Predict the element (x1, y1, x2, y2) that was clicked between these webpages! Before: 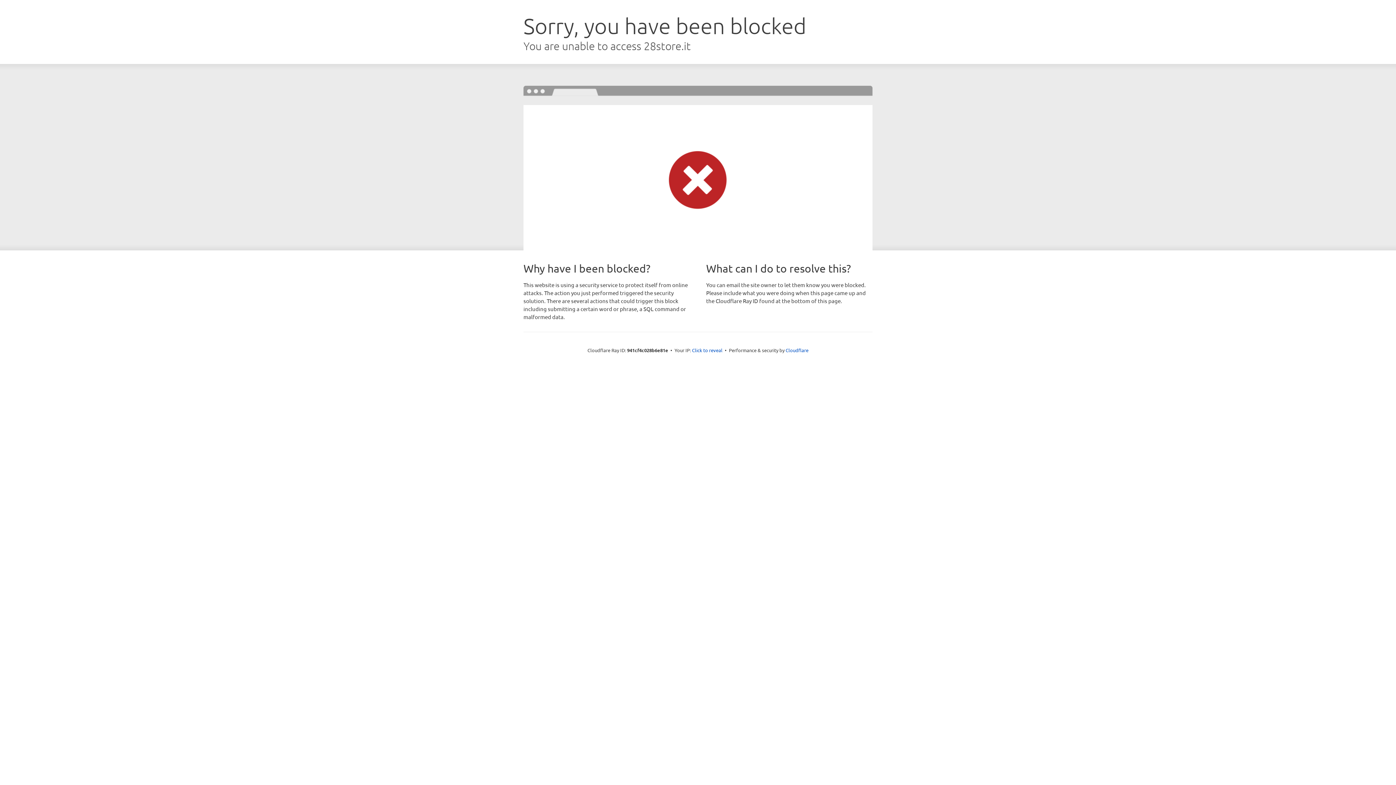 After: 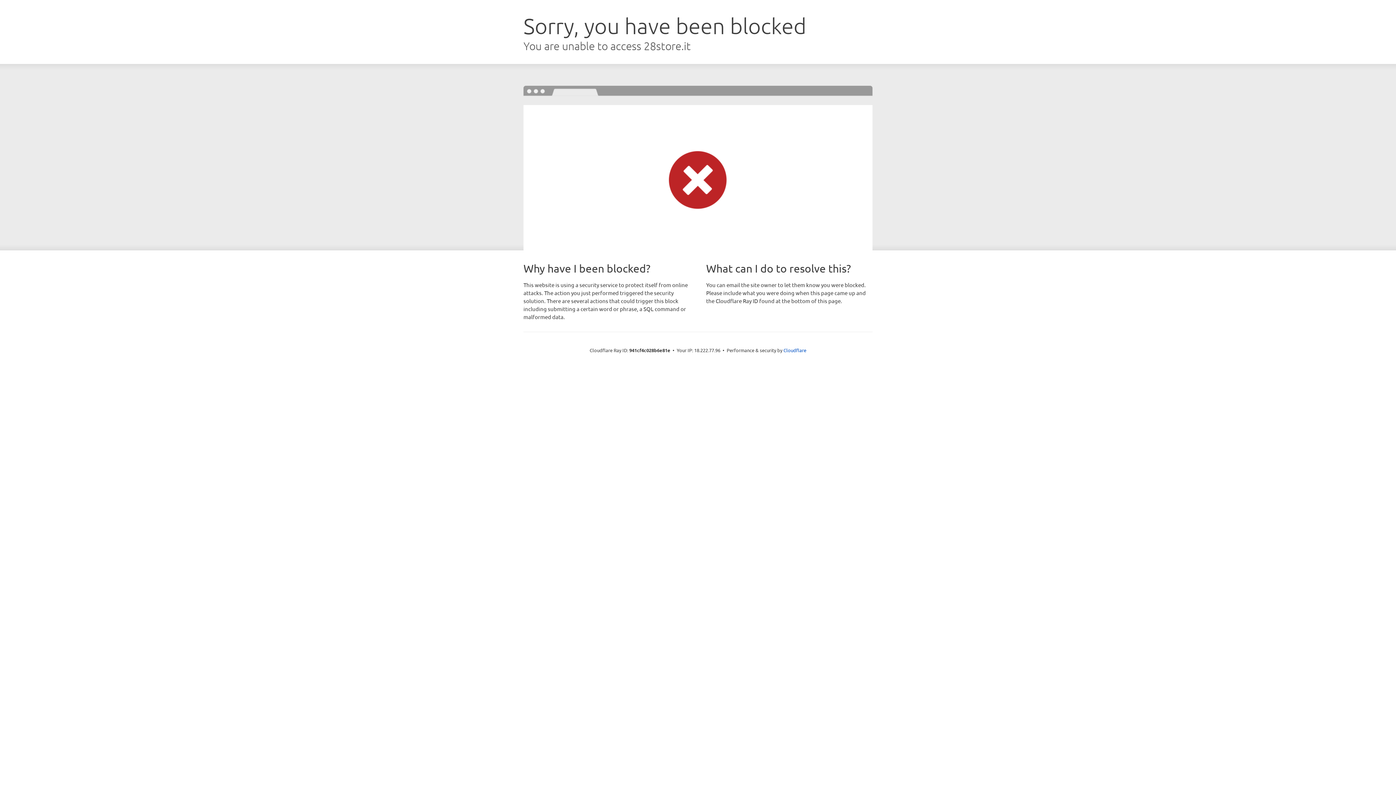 Action: bbox: (692, 346, 722, 353) label: Click to reveal